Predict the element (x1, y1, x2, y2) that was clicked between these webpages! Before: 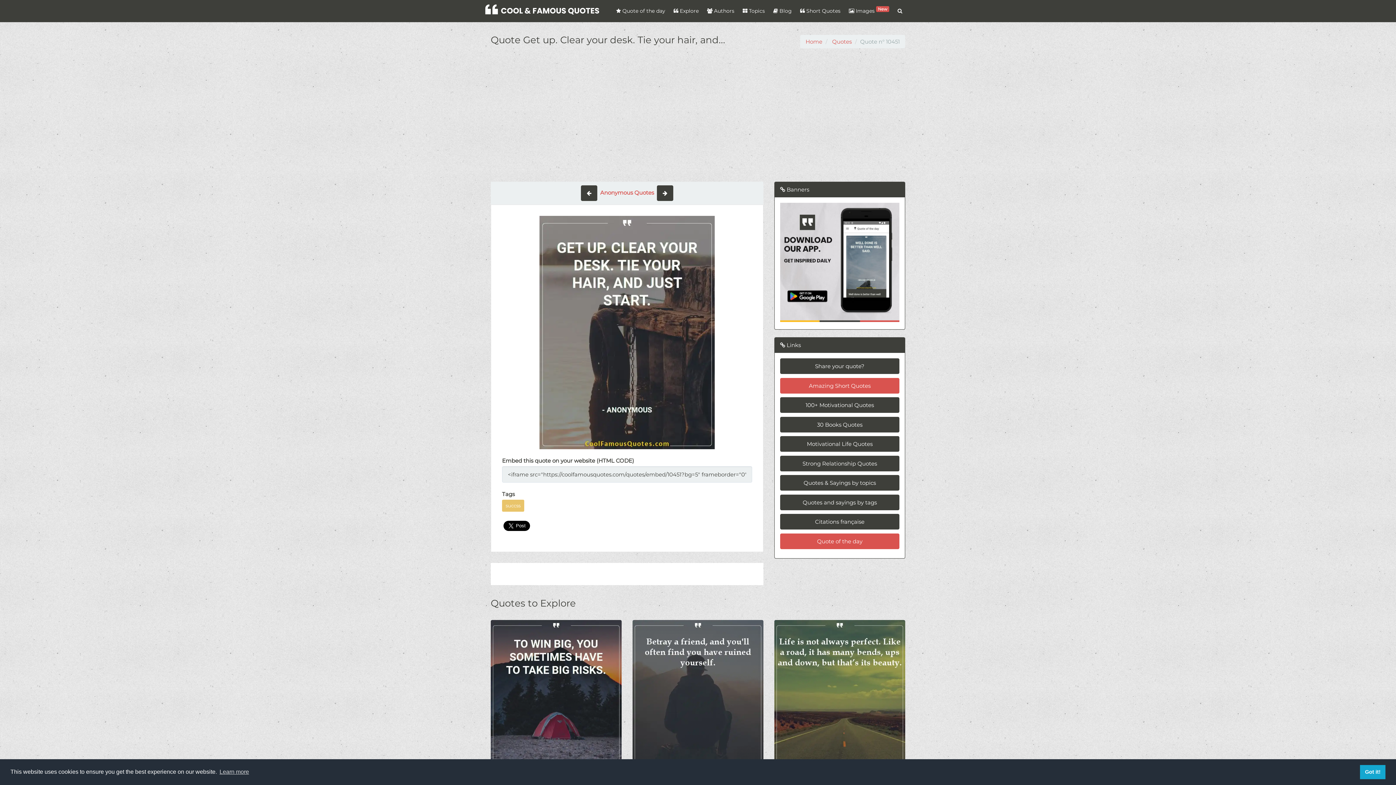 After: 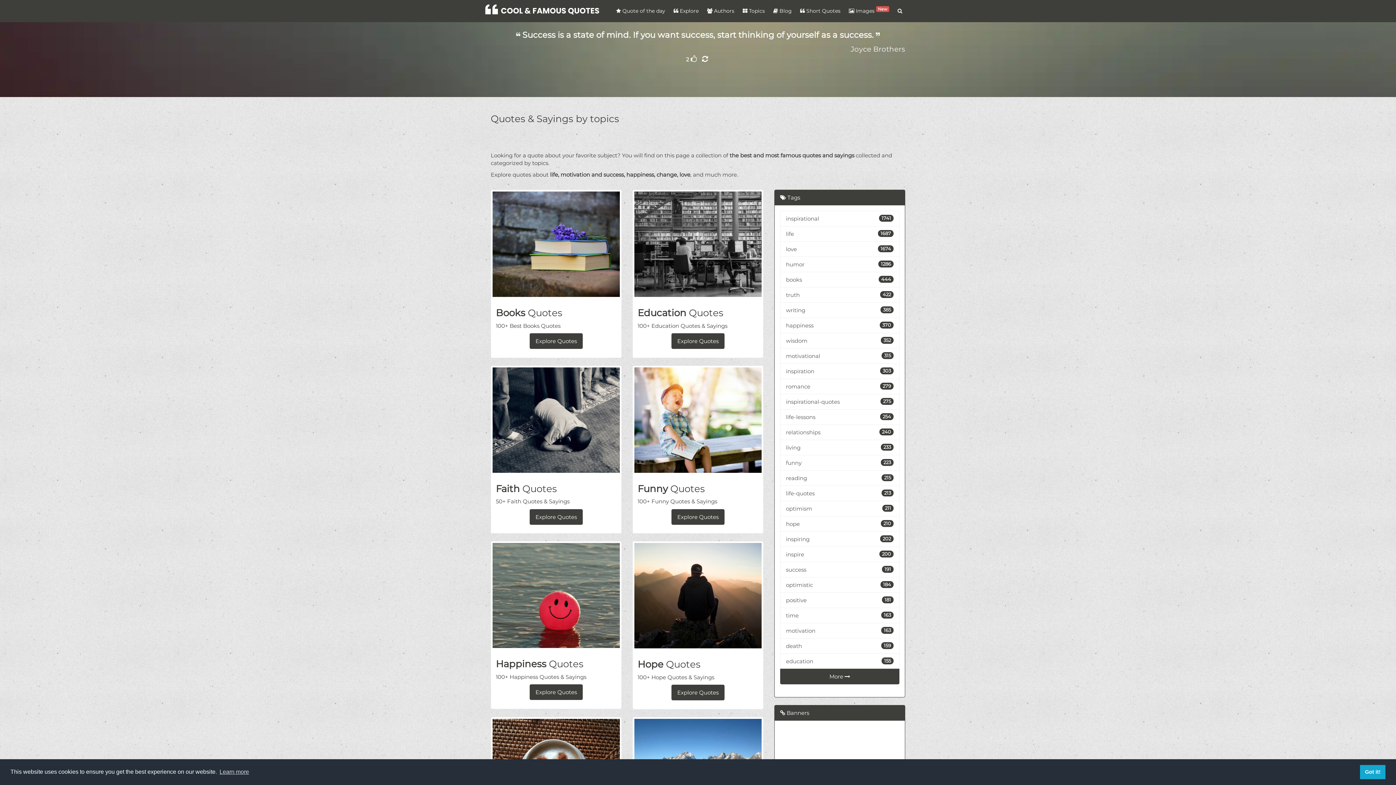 Action: label: List Quotes Topics bbox: (737, 0, 768, 21)